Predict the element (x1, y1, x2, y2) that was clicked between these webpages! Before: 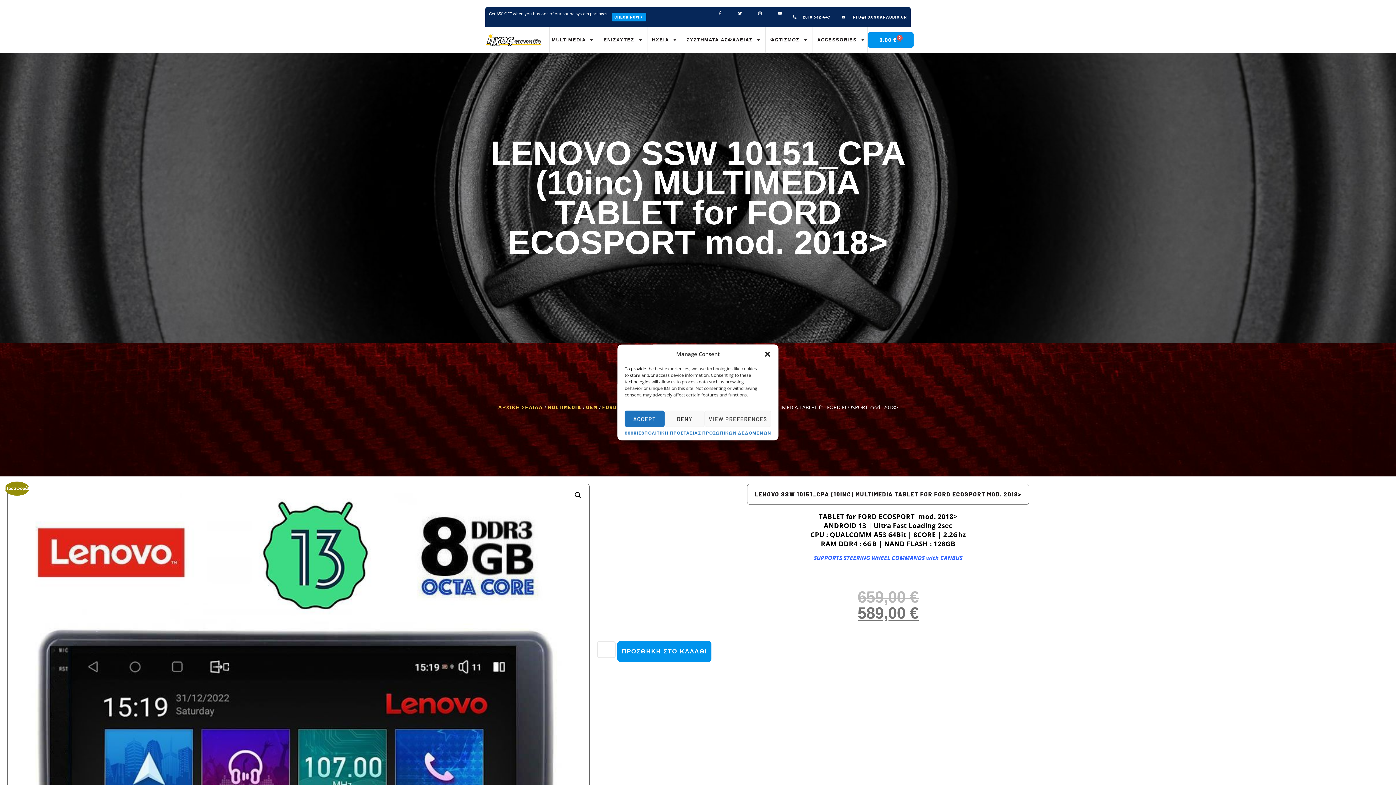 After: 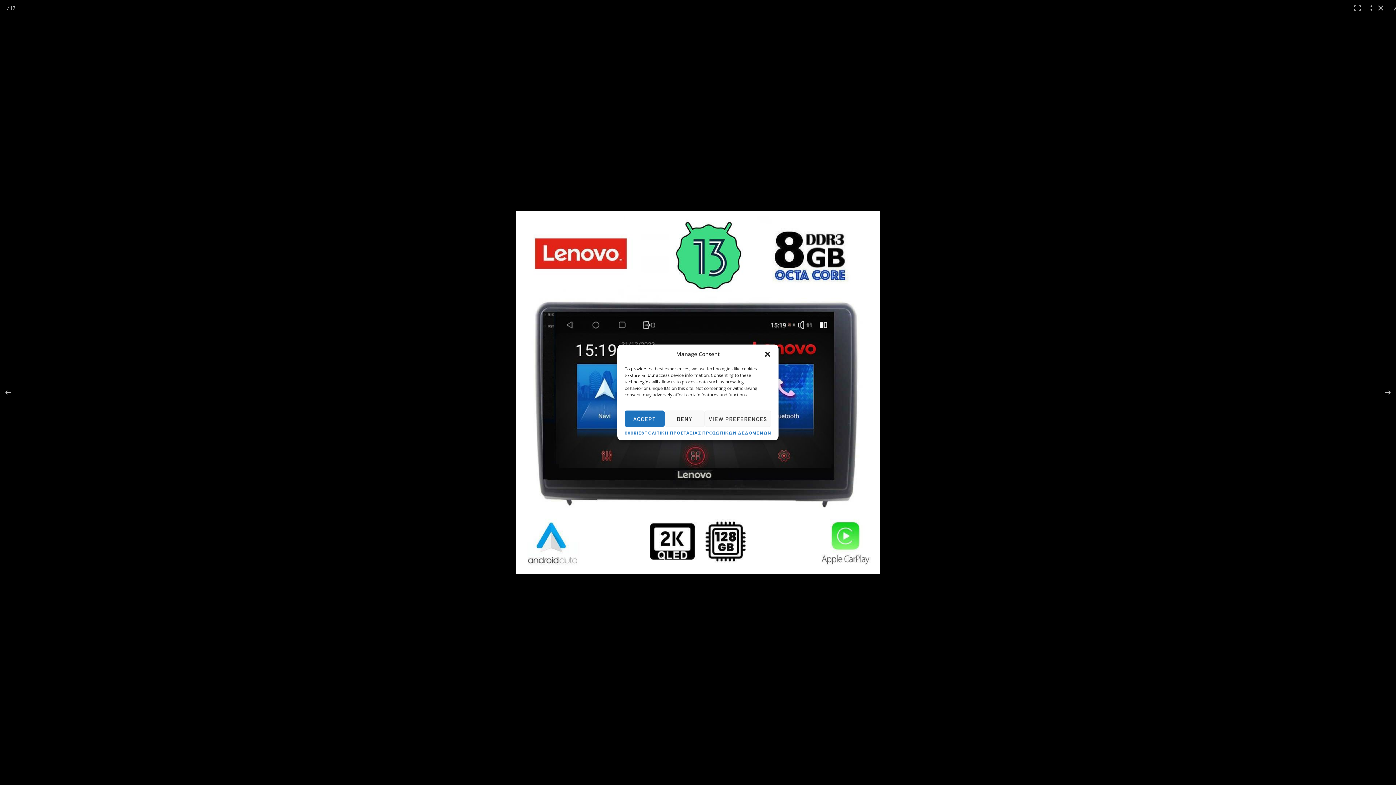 Action: bbox: (571, 489, 584, 502) label: View full-screen image gallery